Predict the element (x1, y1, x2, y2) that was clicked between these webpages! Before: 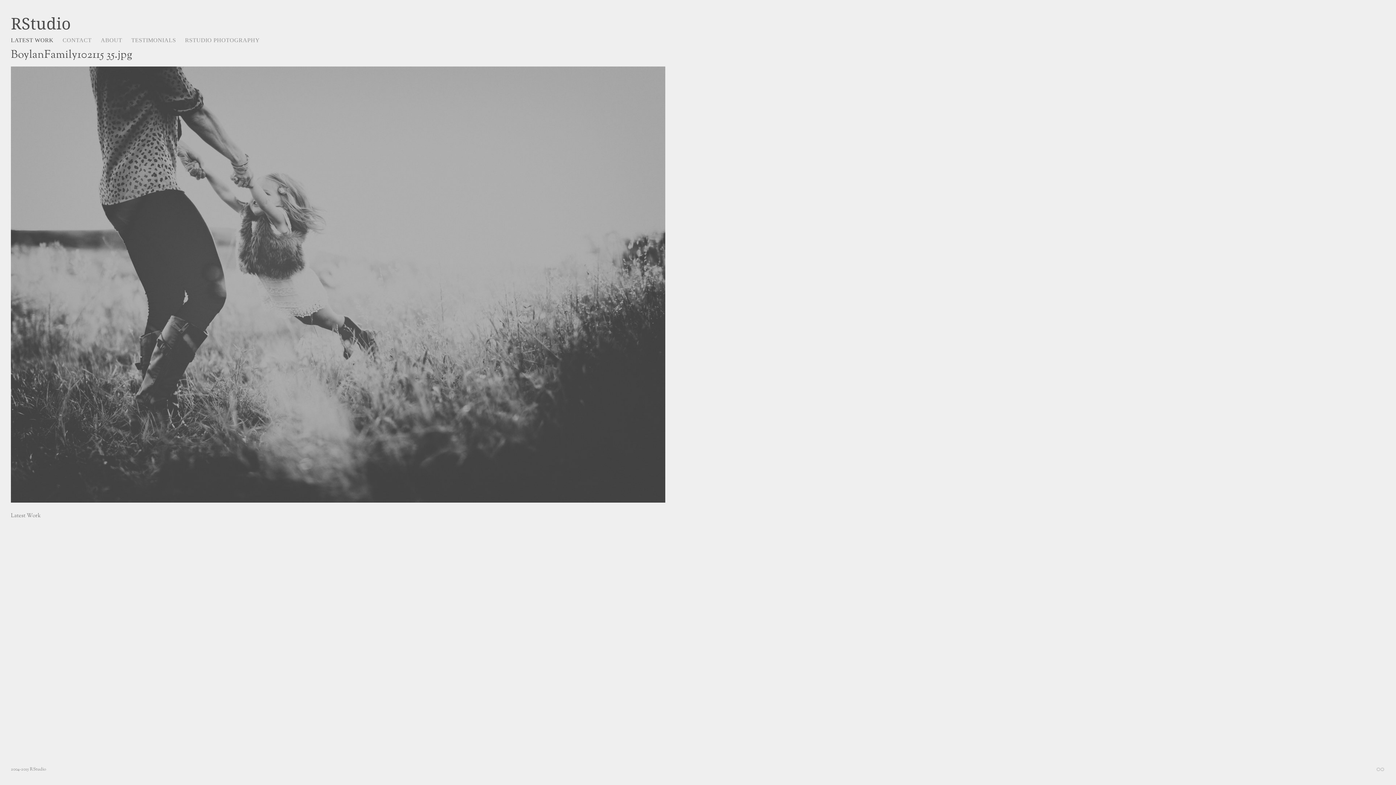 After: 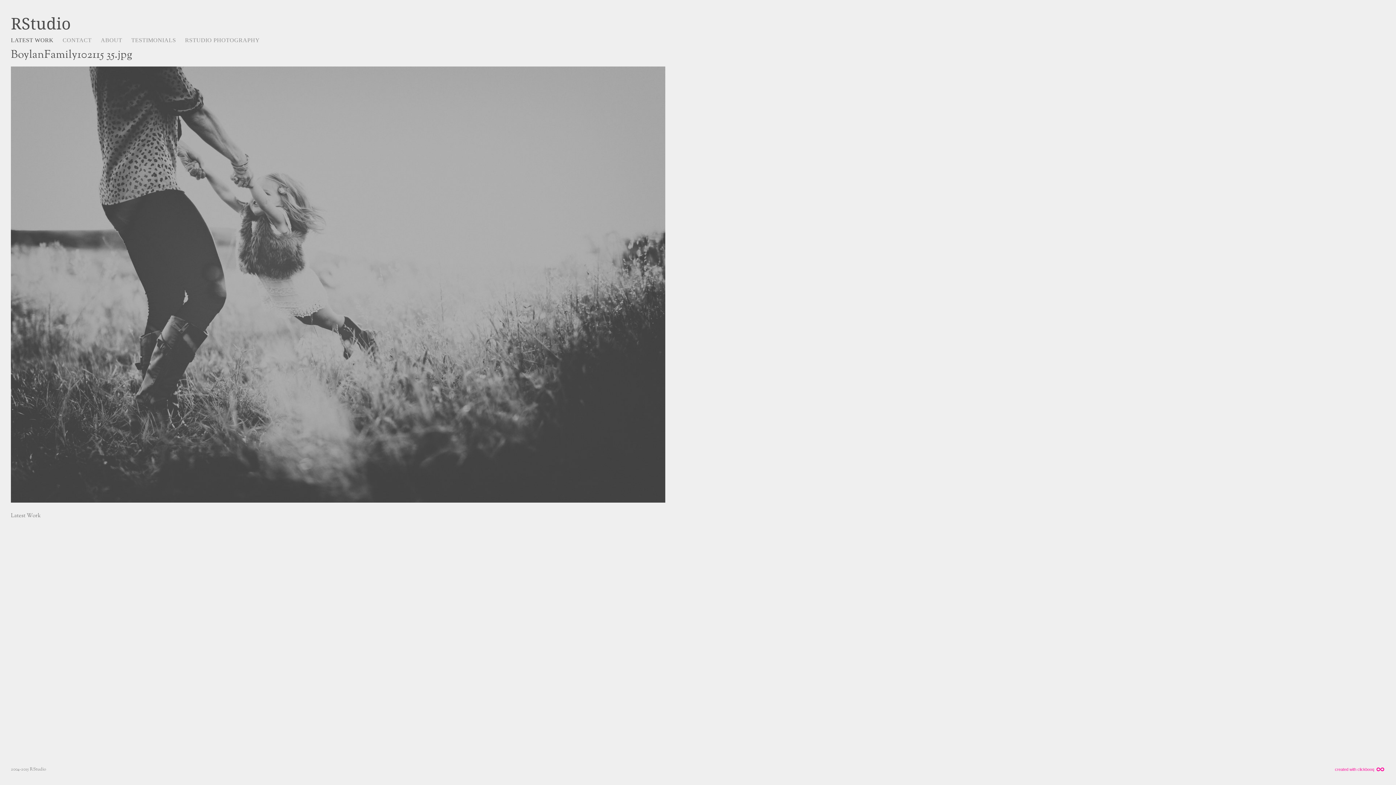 Action: label: created with clickbooq bbox: (1335, 767, 1374, 771)